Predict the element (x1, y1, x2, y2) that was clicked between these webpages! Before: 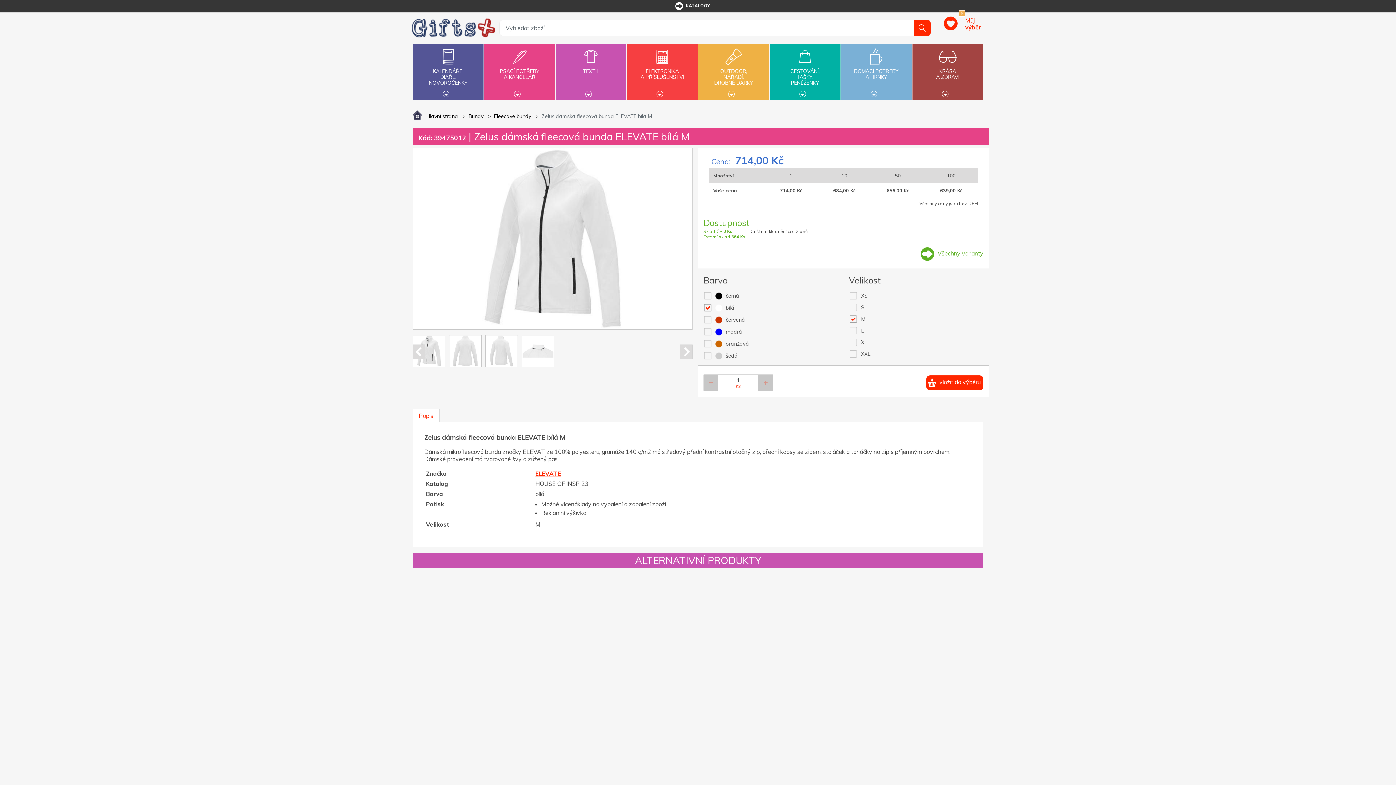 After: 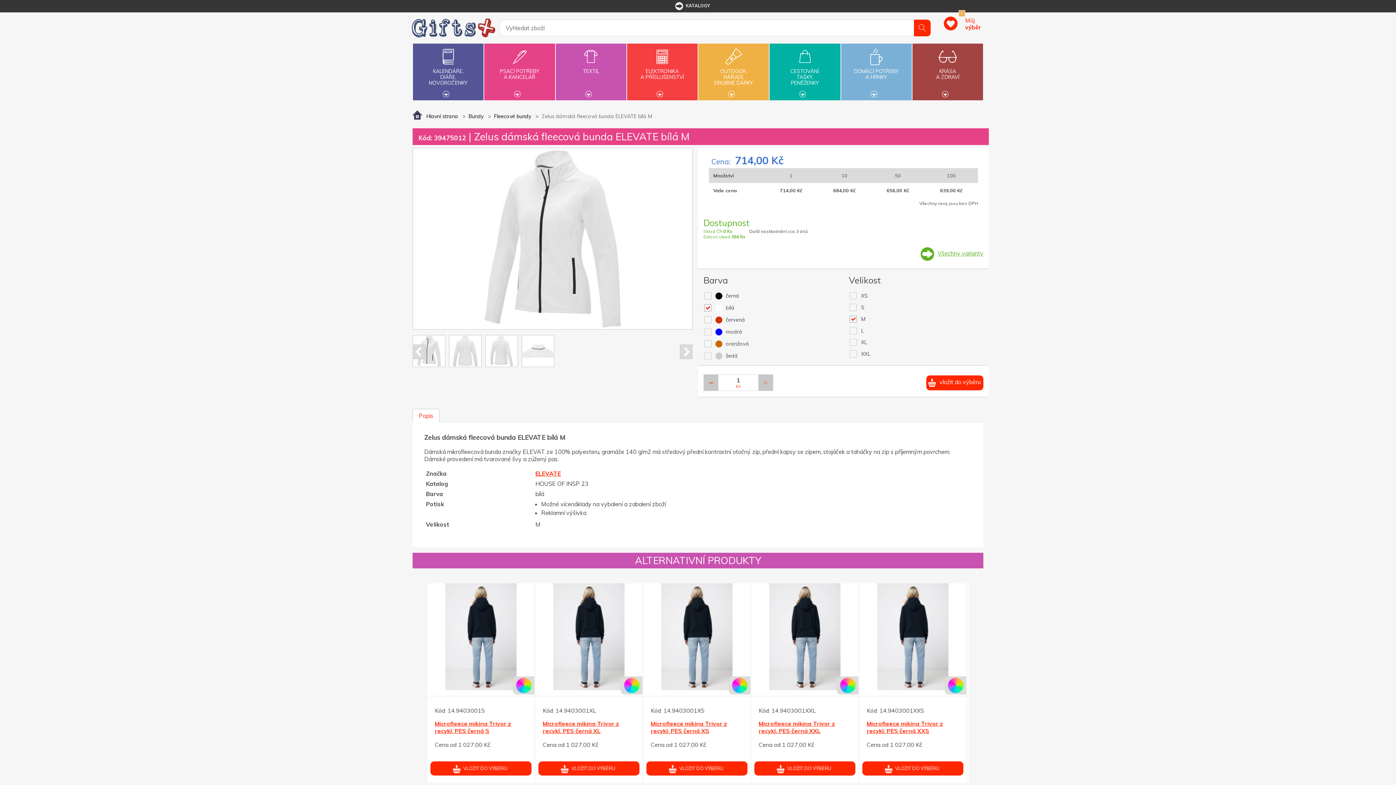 Action: bbox: (704, 375, 718, 391)